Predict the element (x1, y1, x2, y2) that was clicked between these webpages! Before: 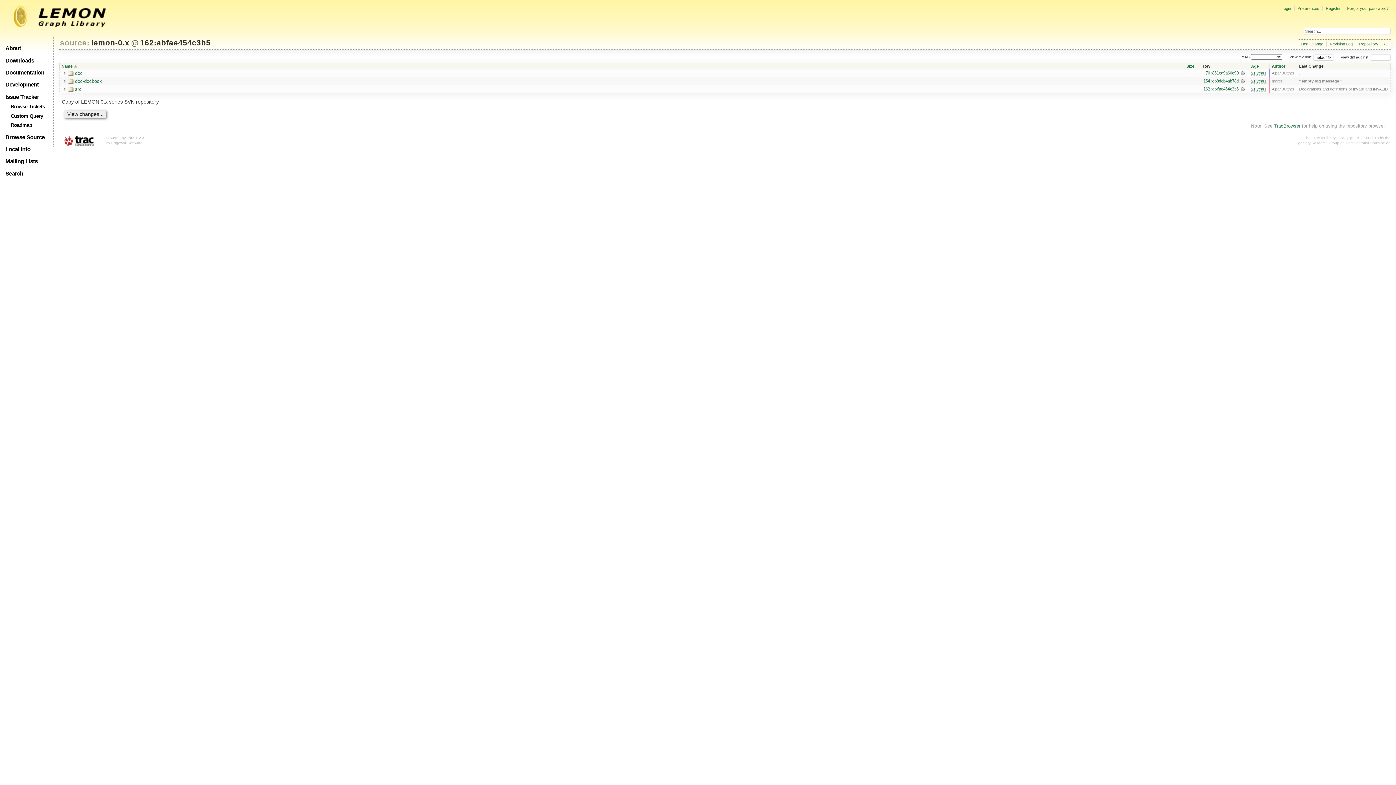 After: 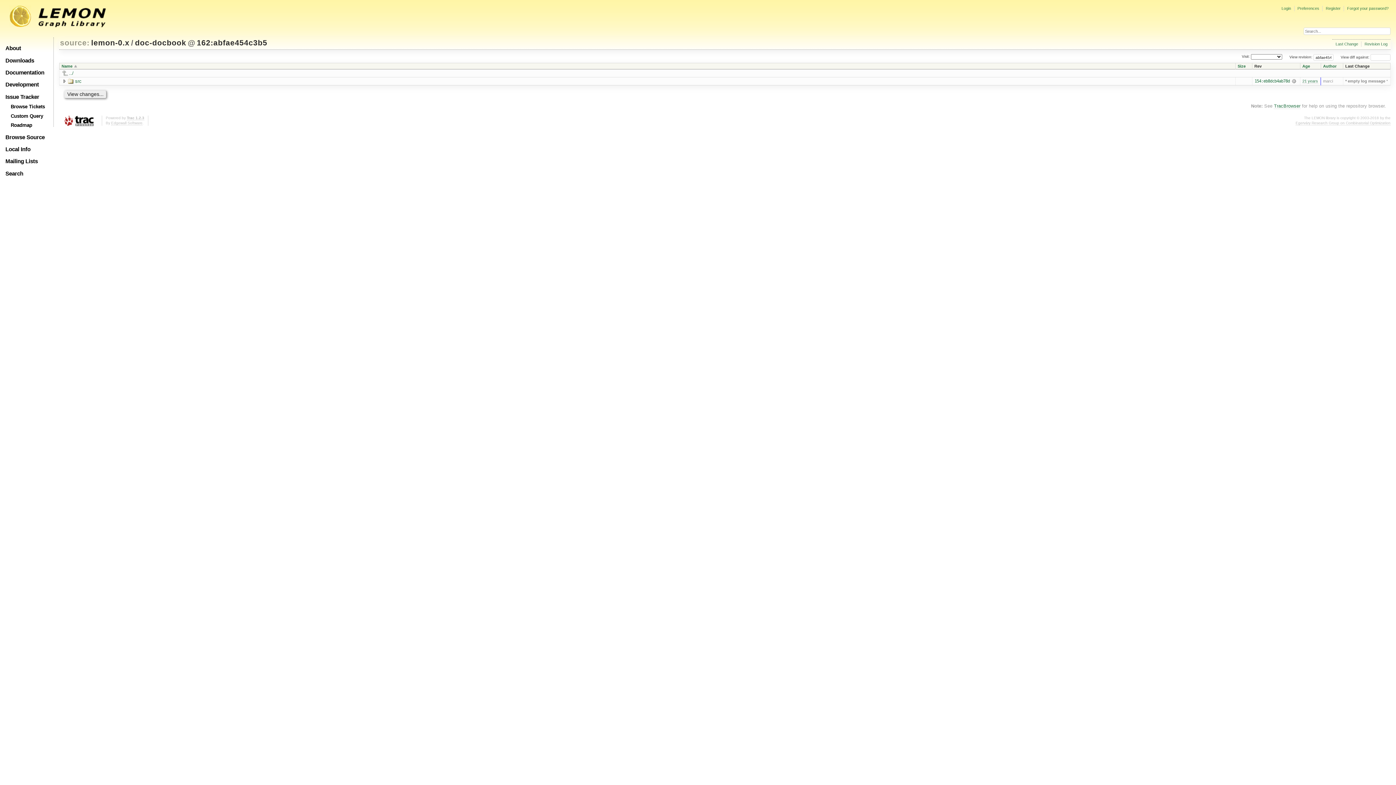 Action: label: doc-docbook bbox: (67, 78, 102, 84)